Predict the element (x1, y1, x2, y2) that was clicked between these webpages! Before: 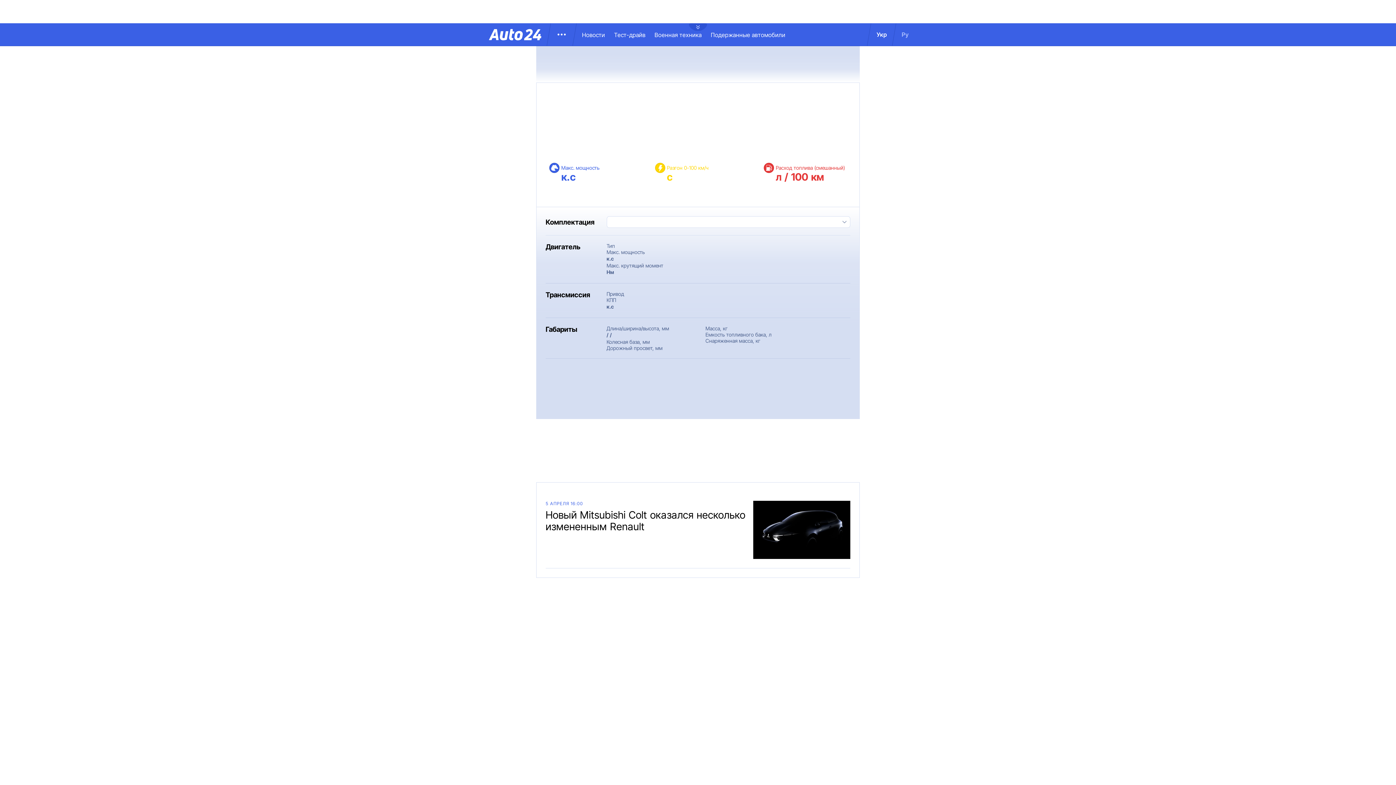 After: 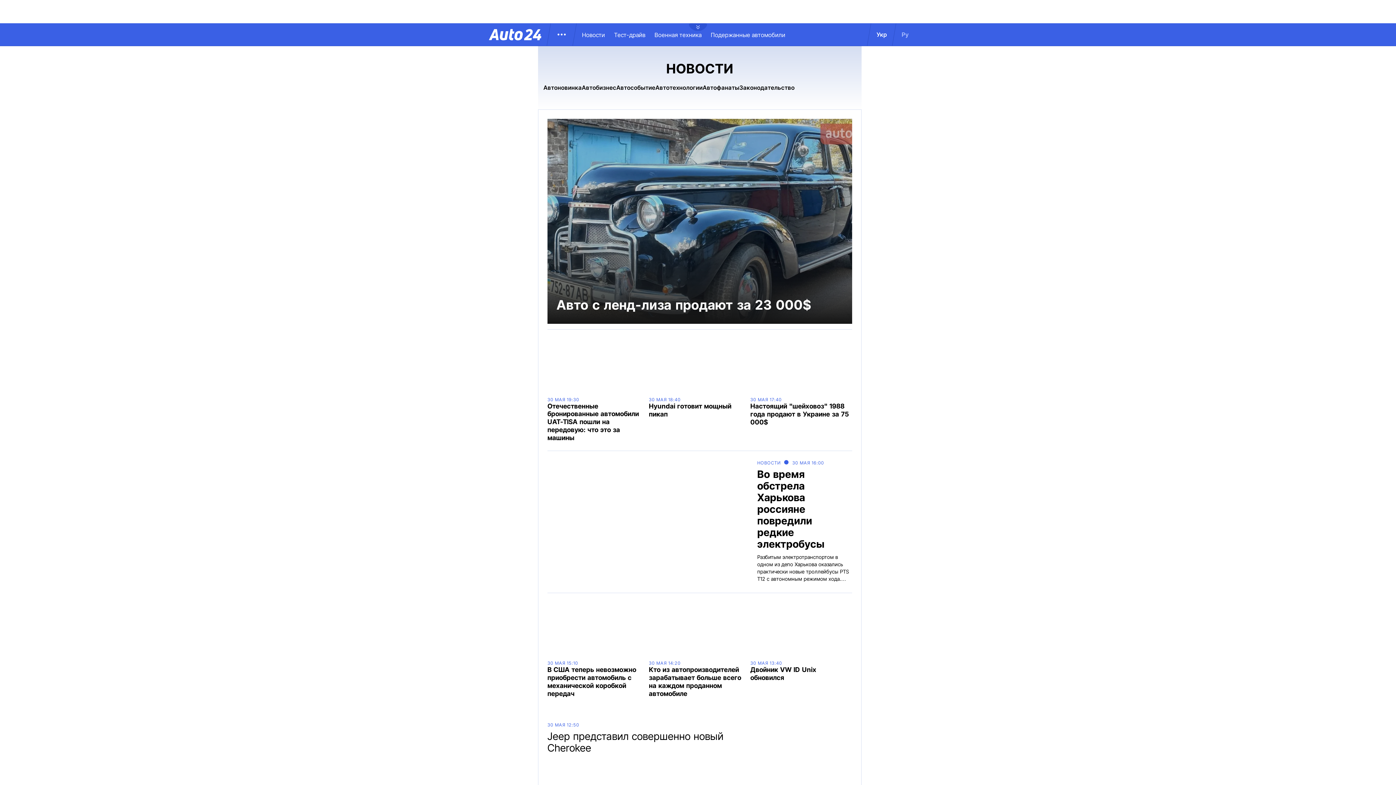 Action: label: Новости bbox: (582, 31, 614, 38)